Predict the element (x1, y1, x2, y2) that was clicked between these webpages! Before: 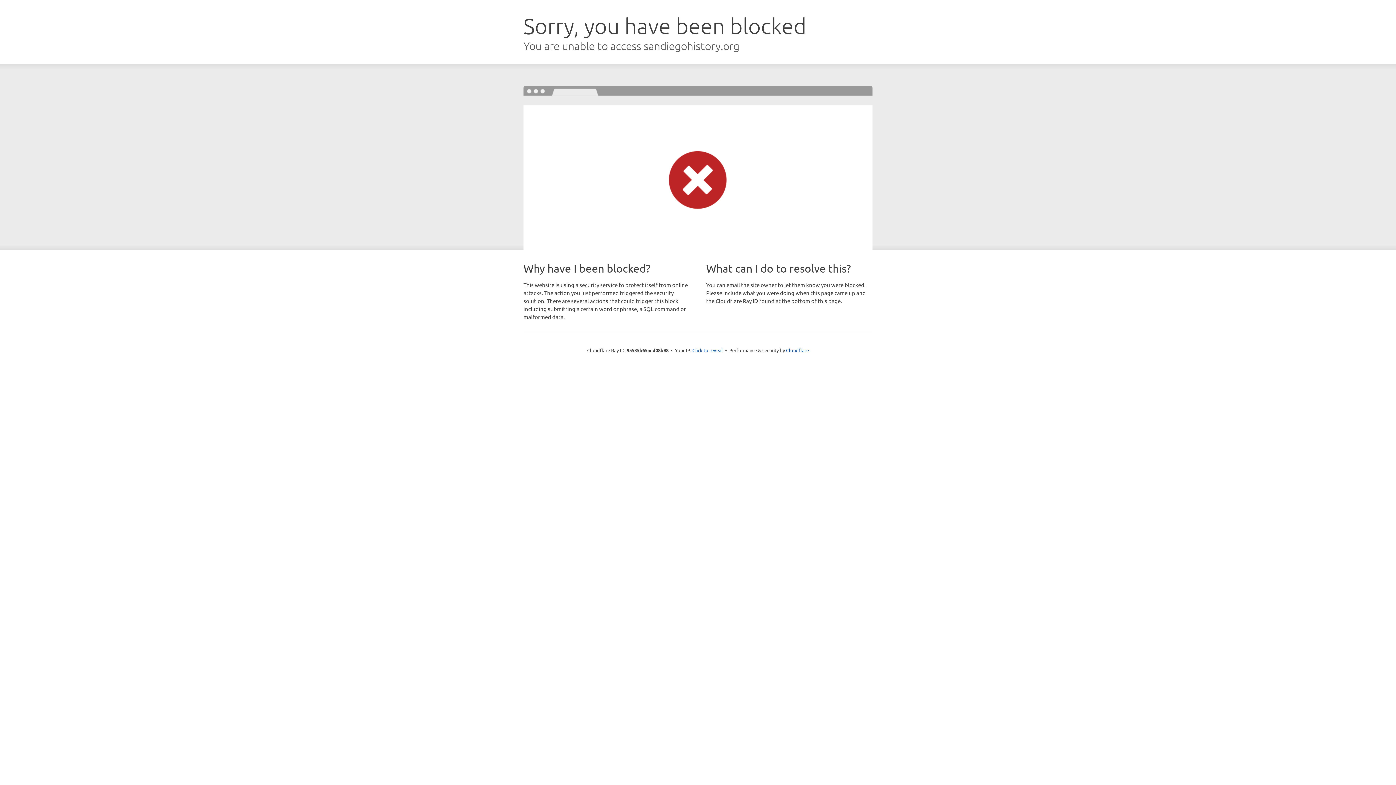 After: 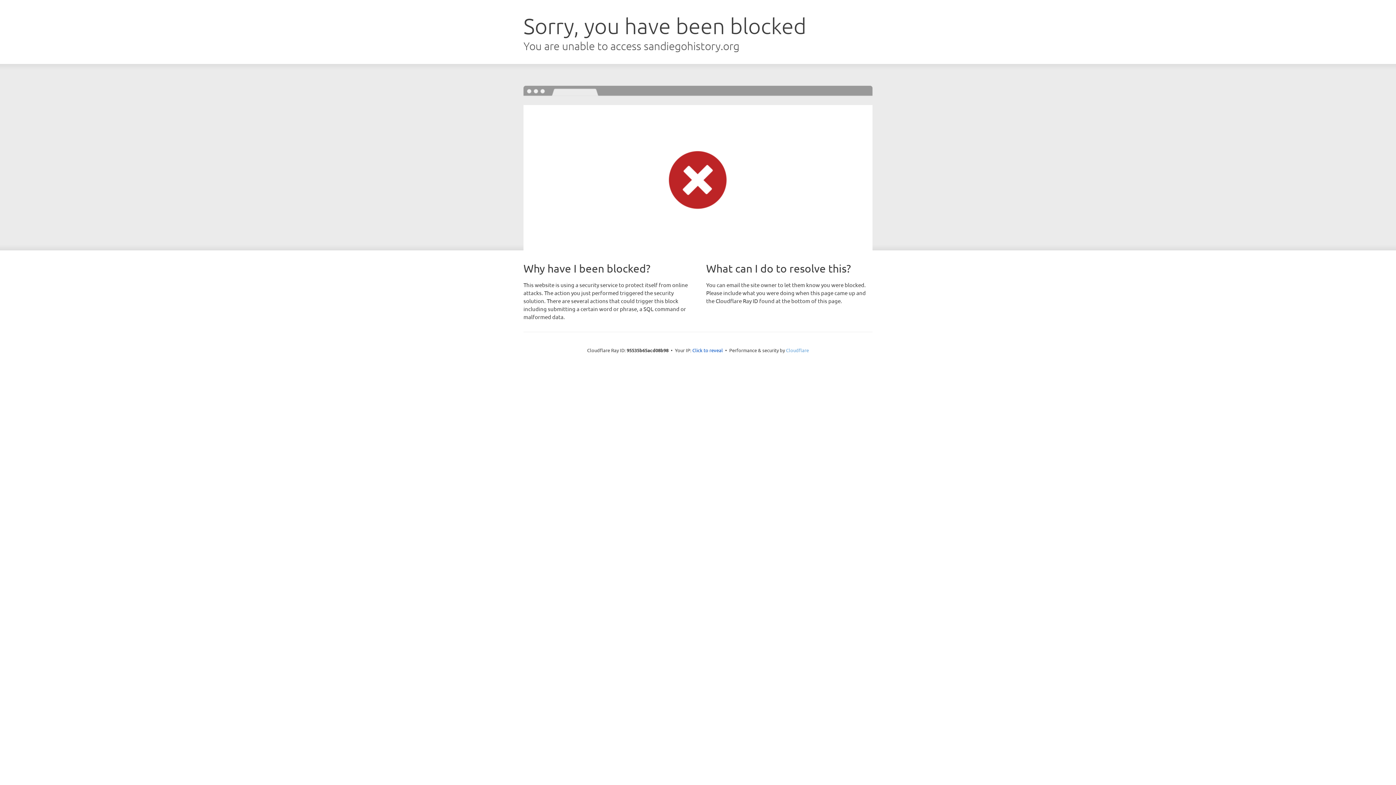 Action: bbox: (786, 347, 809, 353) label: Cloudflare